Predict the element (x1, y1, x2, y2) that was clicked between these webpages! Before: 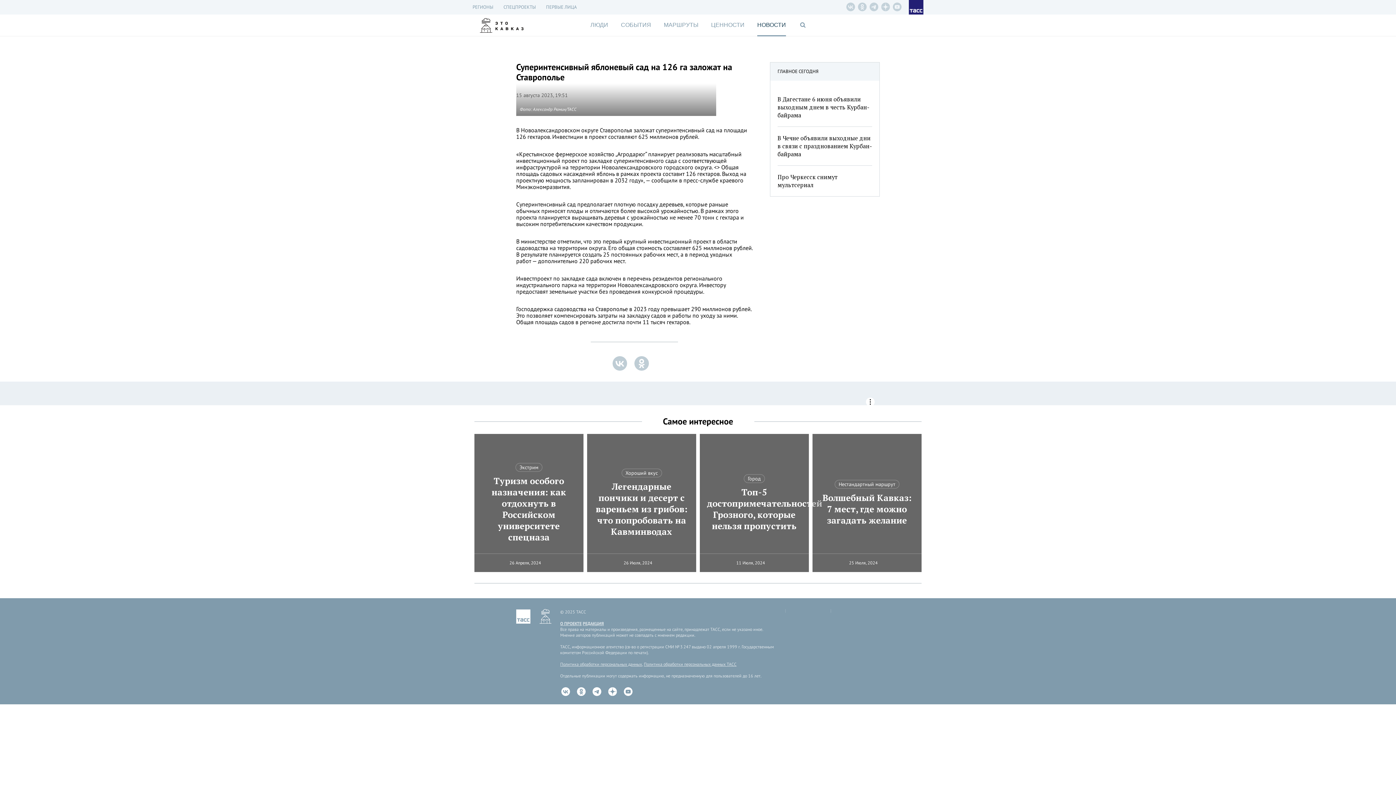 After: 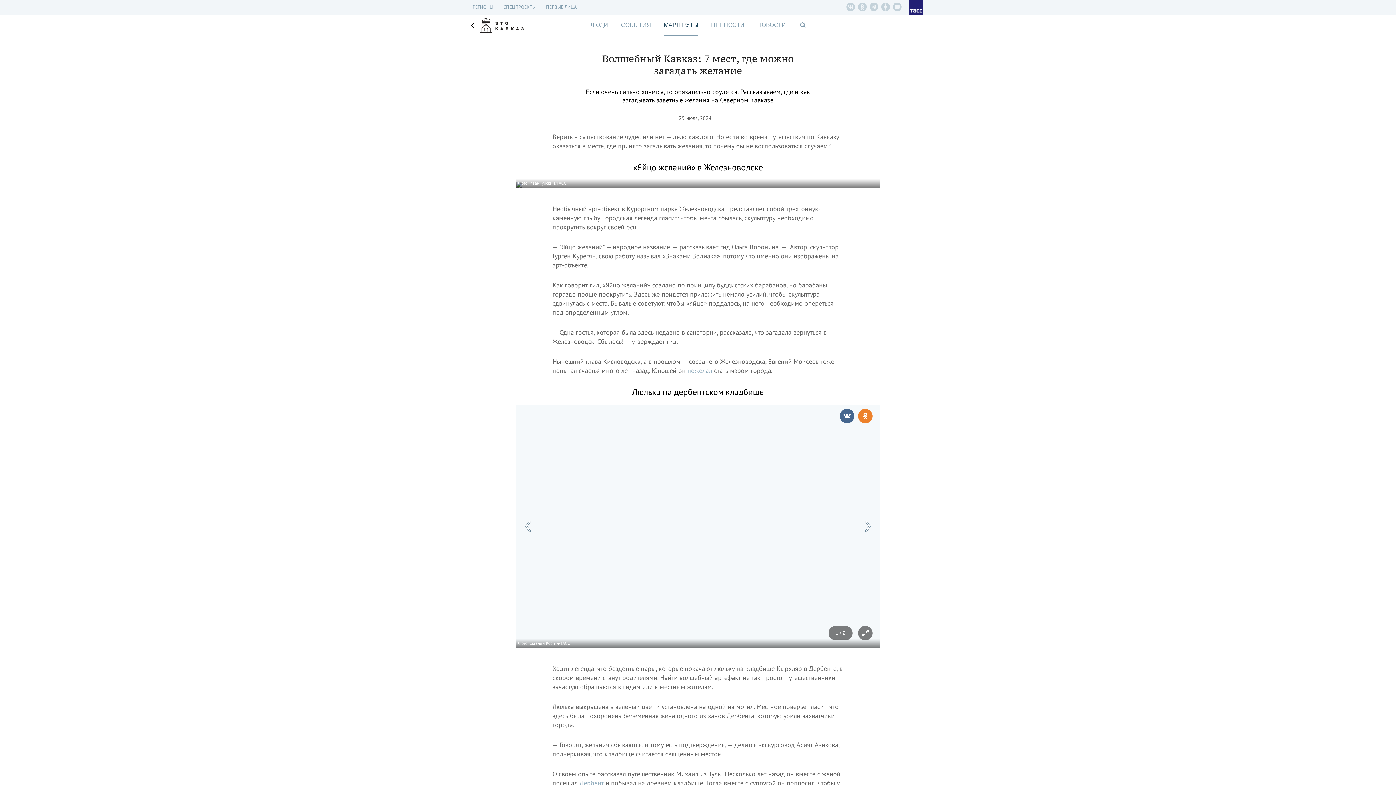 Action: bbox: (820, 492, 914, 526) label: Волшебный Кавказ: 7 мест, где можно загадать желание